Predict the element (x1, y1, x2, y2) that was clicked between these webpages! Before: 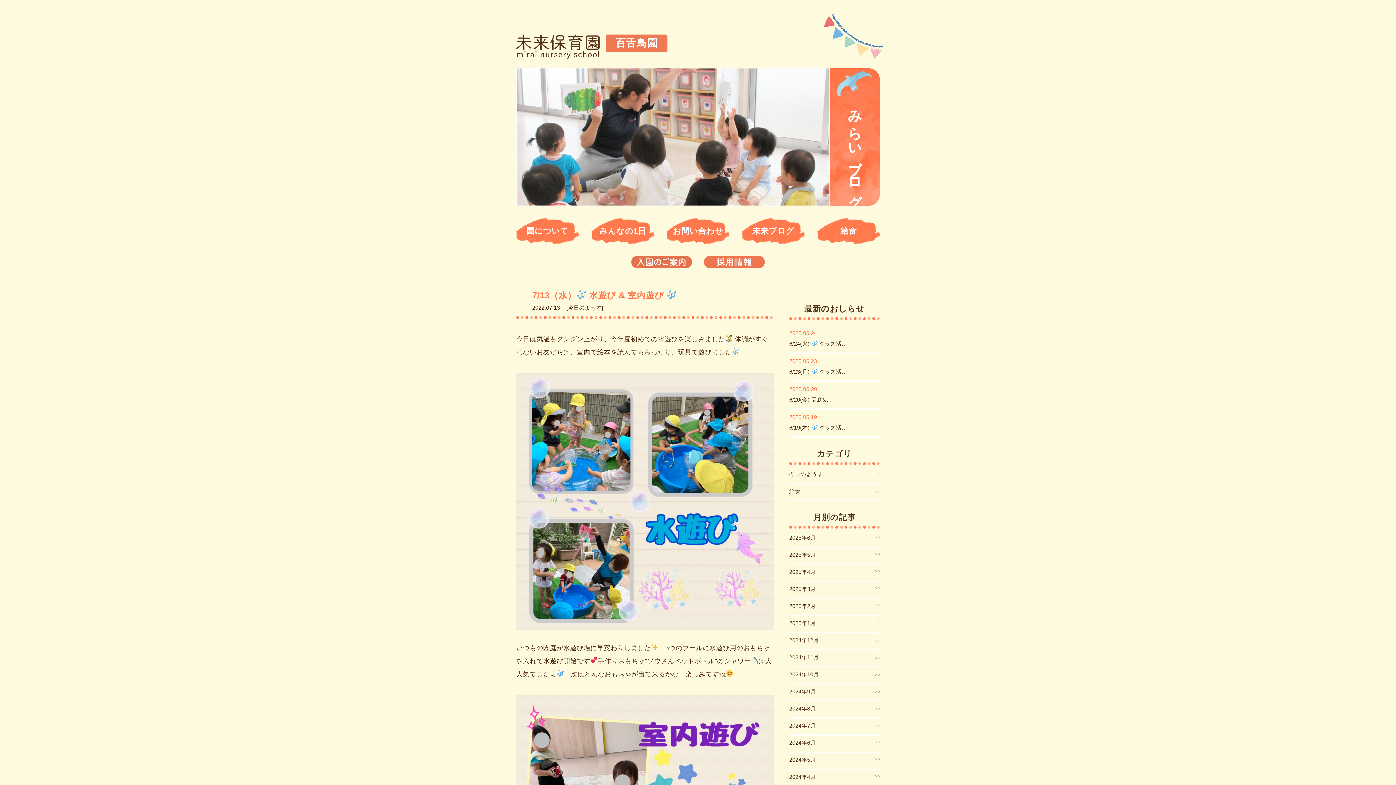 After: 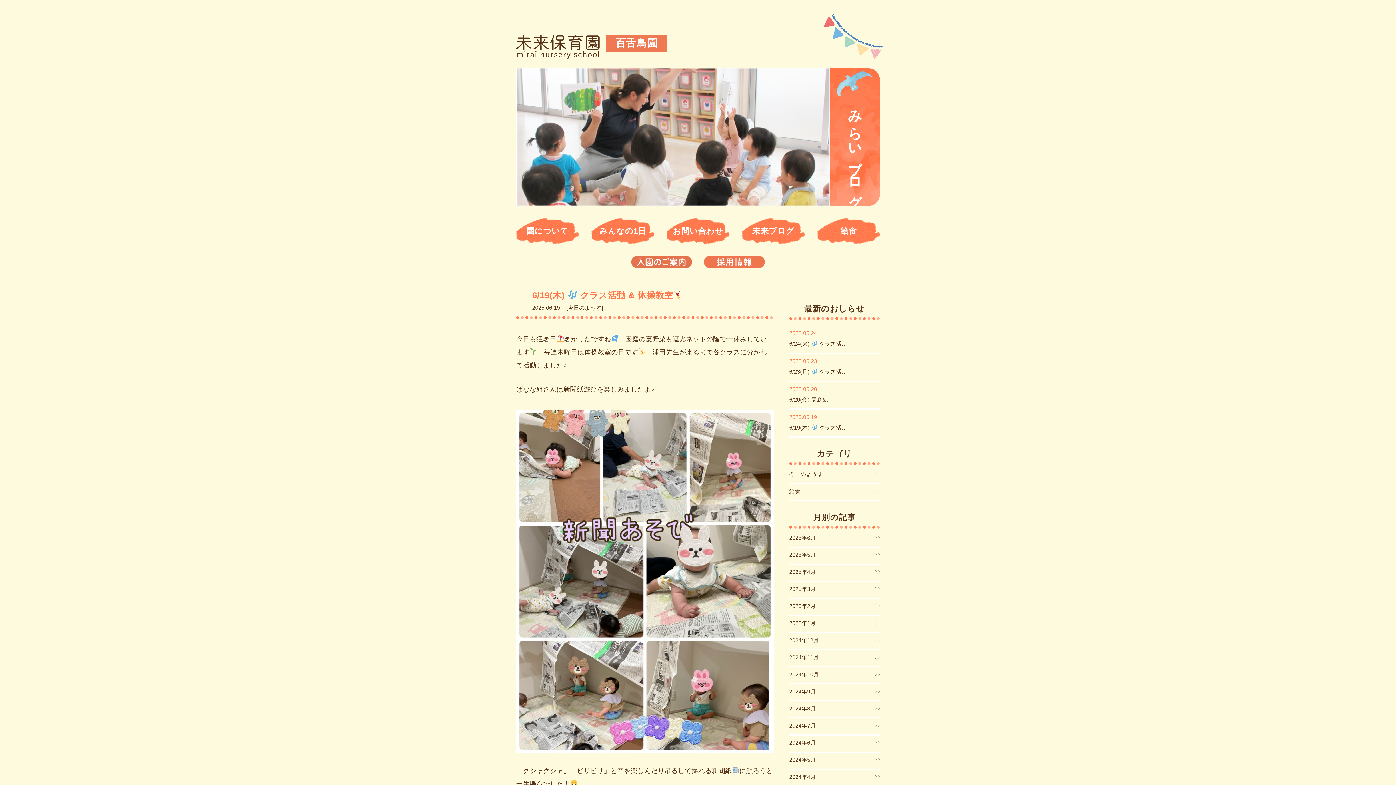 Action: label: 2025.06.19

6/19(木)  クラス活… bbox: (789, 414, 880, 432)